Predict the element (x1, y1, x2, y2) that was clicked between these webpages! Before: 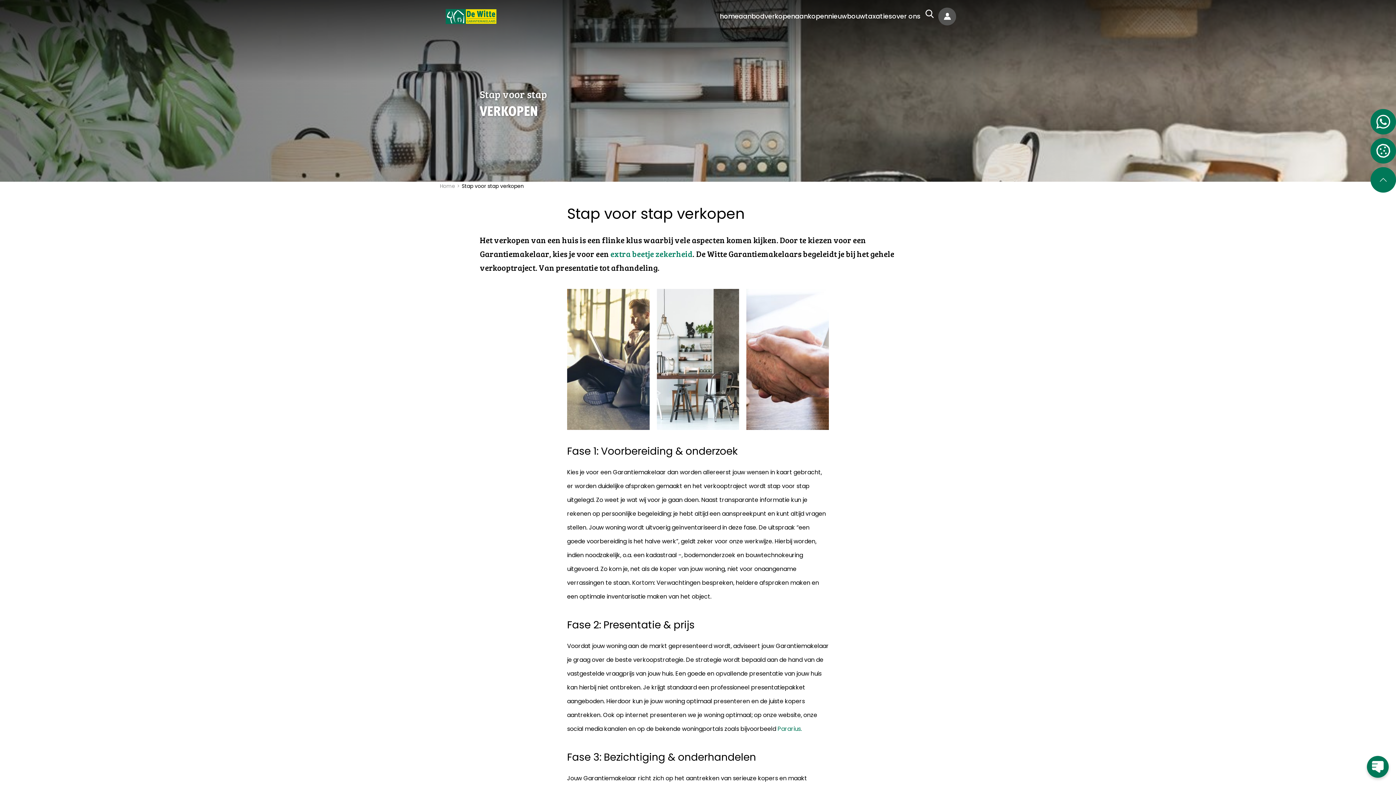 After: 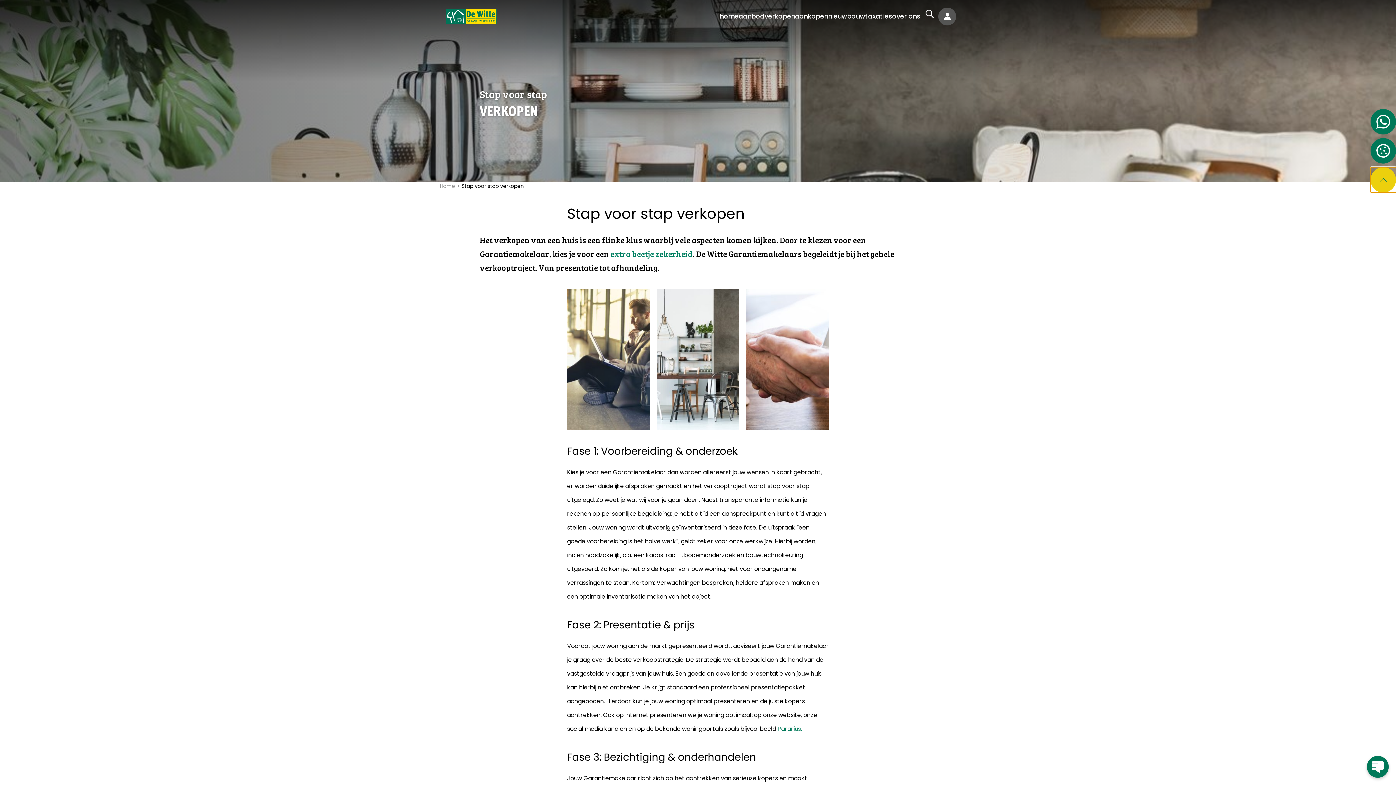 Action: label: Scroll naar de bovenkant van de pagina bbox: (1370, 167, 1396, 192)